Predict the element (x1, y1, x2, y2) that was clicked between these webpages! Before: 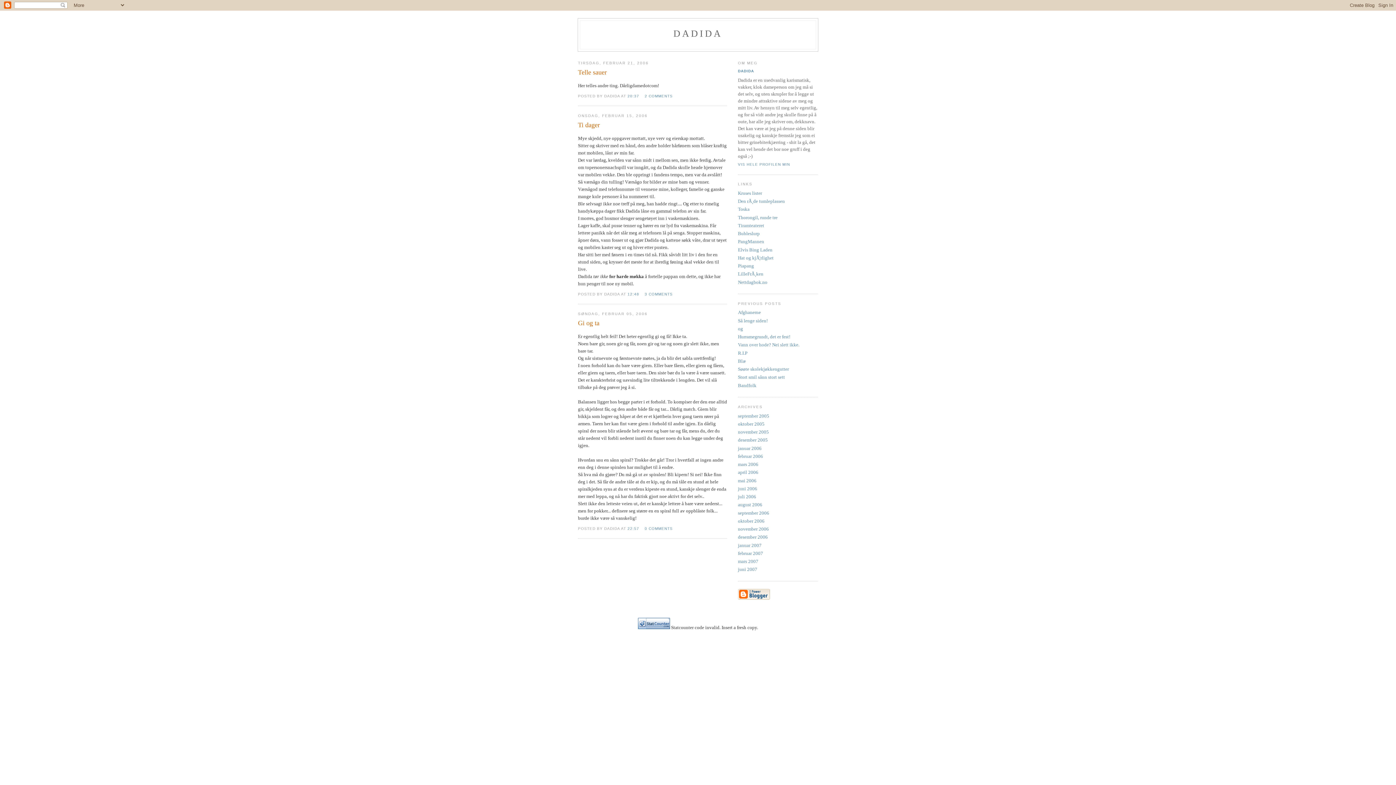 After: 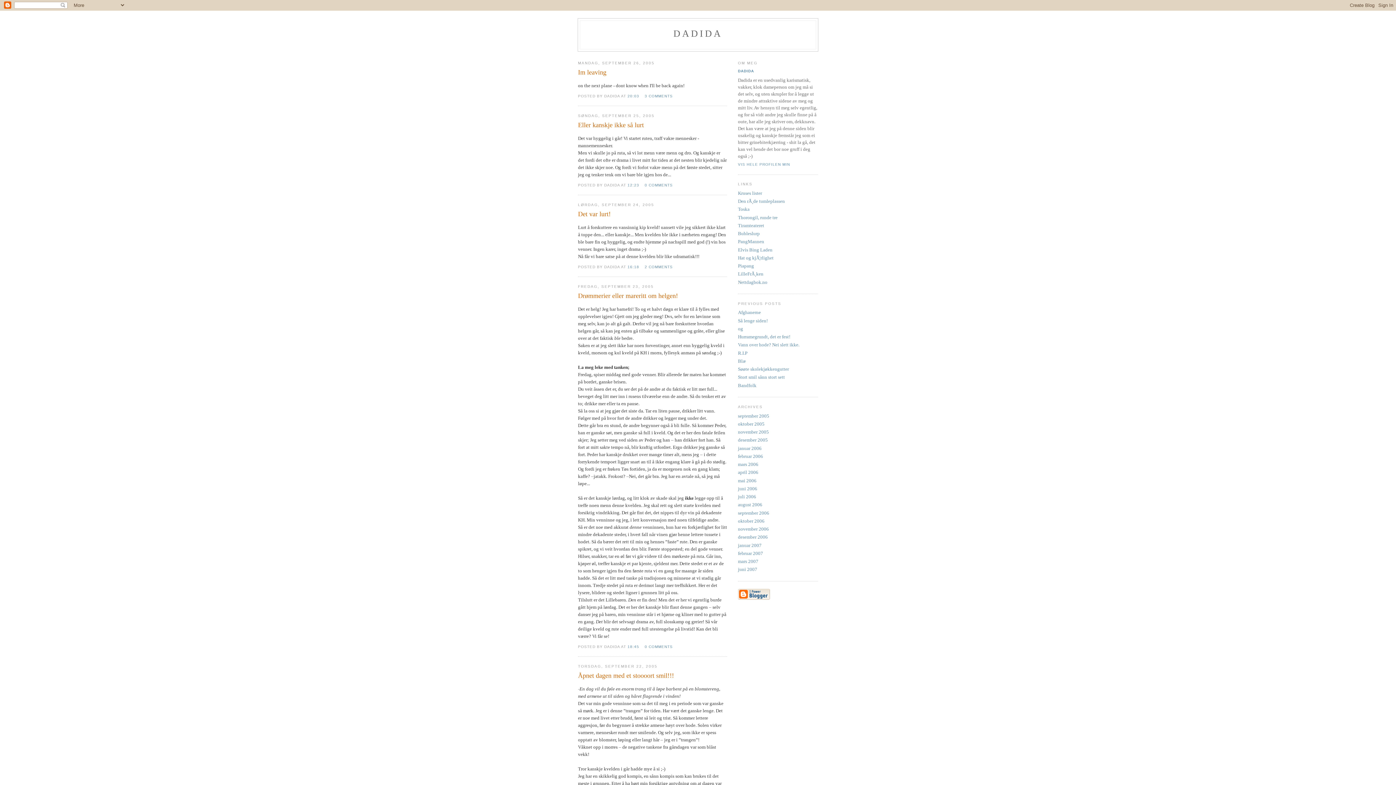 Action: bbox: (738, 413, 769, 418) label: september 2005